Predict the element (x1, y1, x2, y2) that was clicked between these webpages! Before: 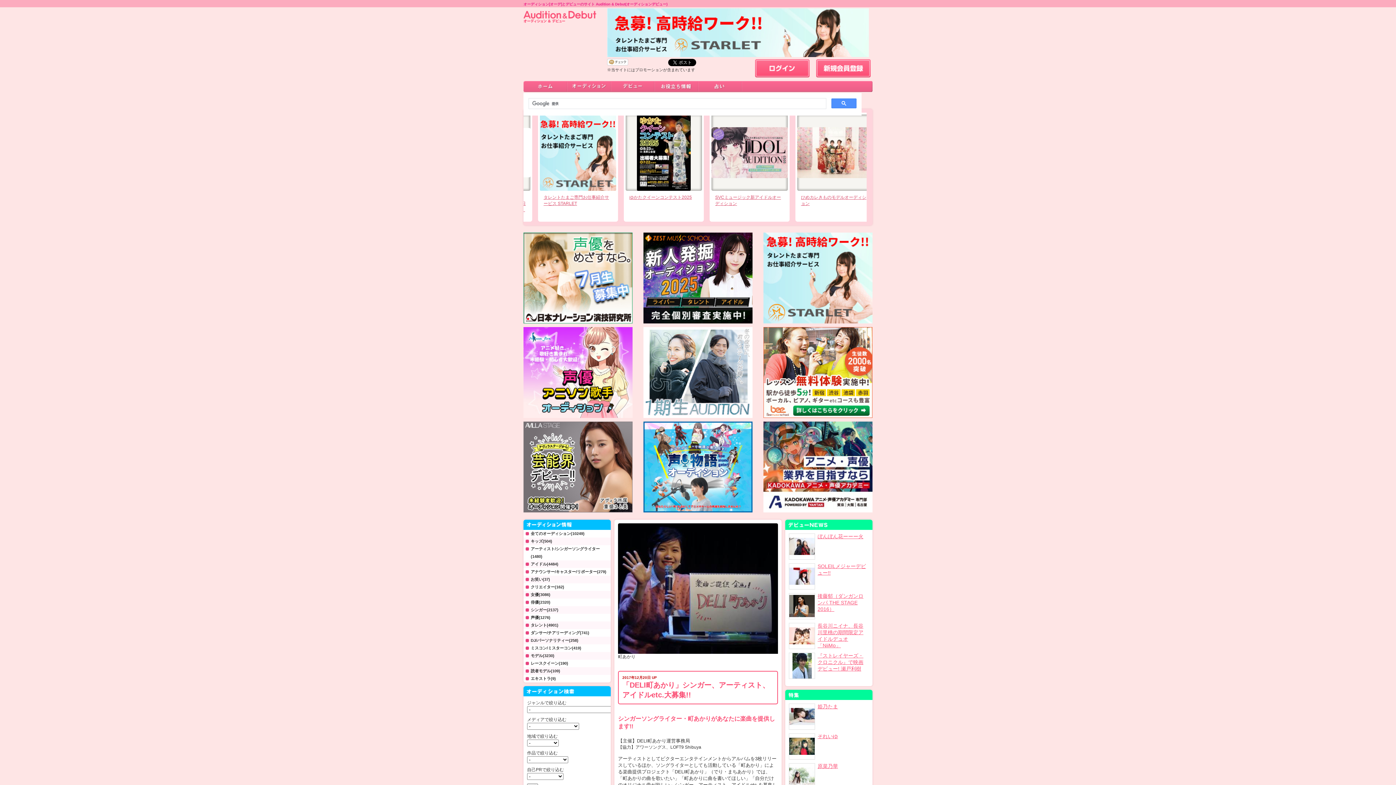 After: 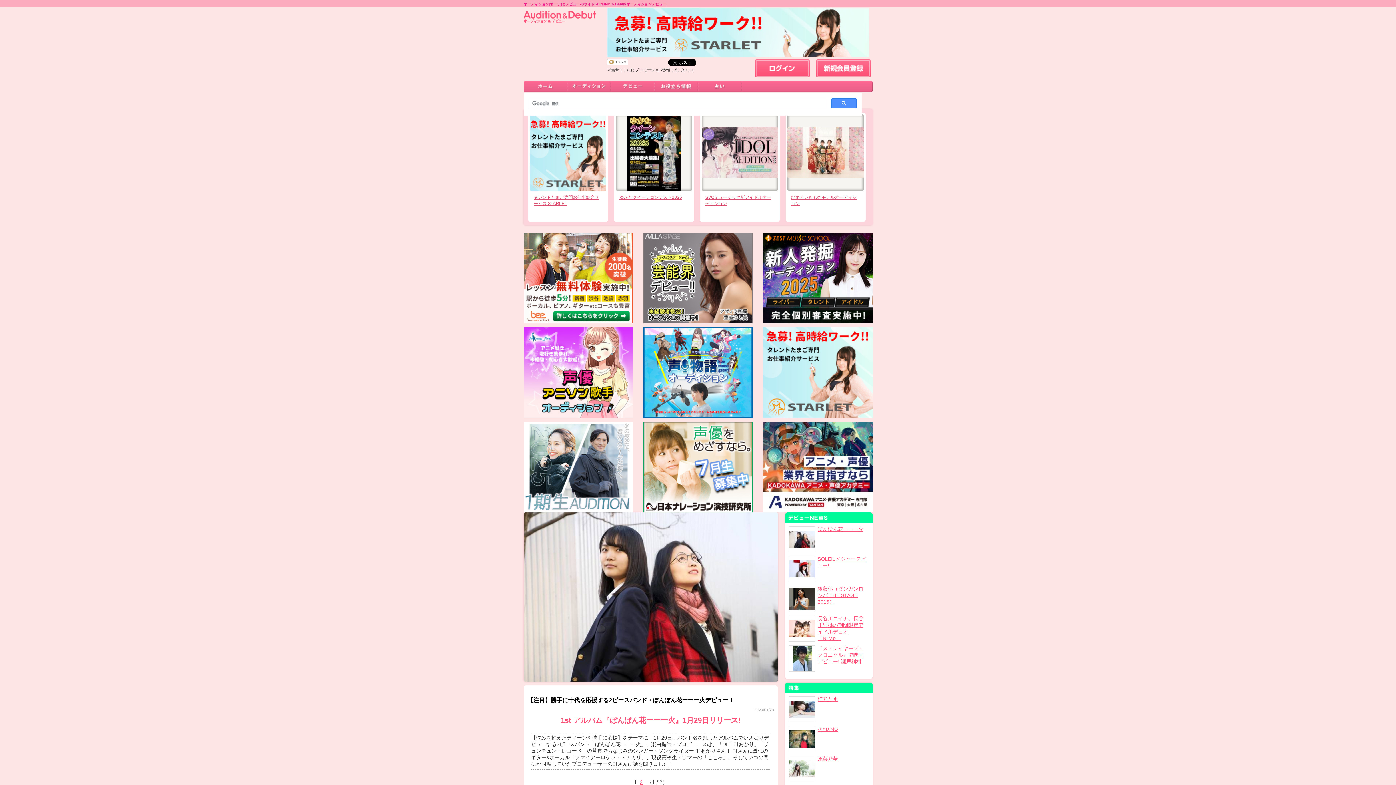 Action: bbox: (789, 534, 814, 559)